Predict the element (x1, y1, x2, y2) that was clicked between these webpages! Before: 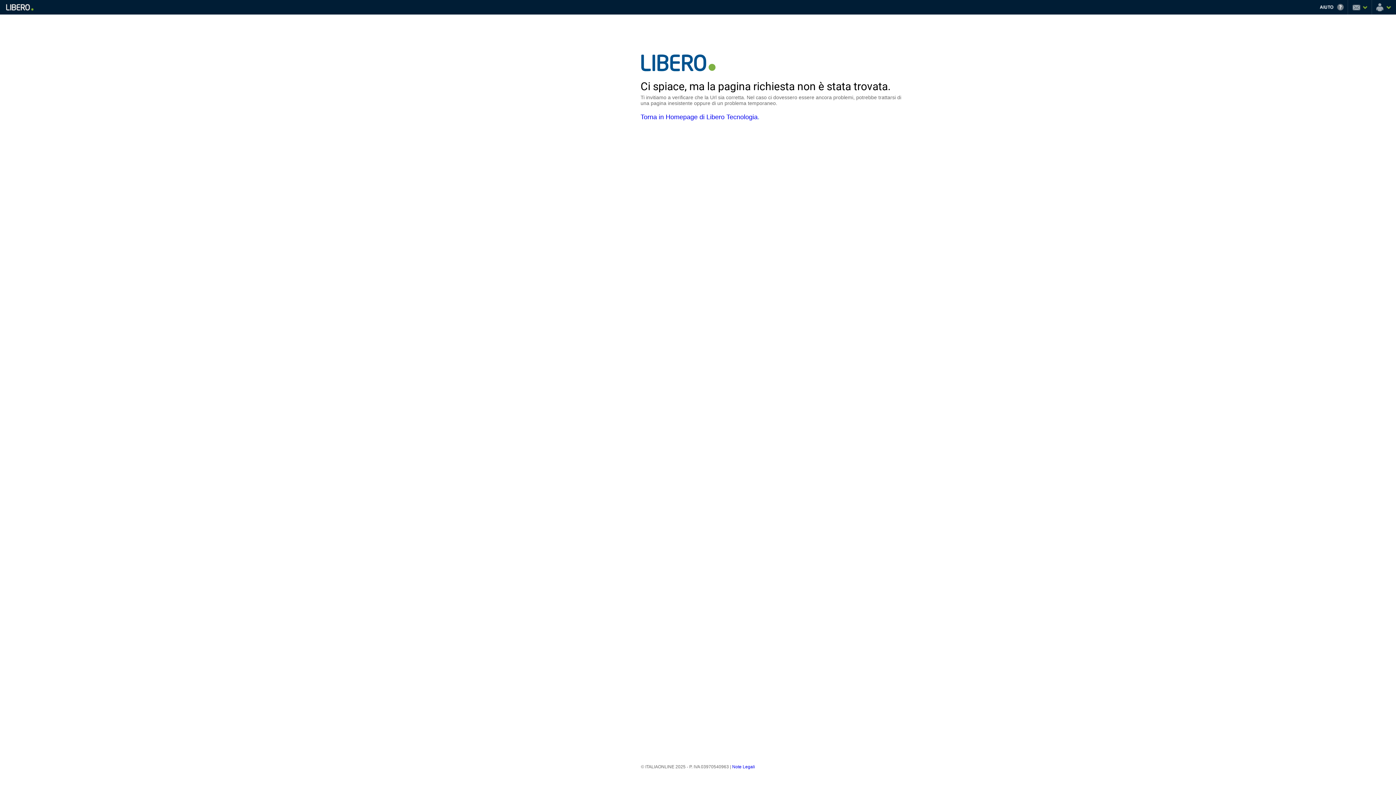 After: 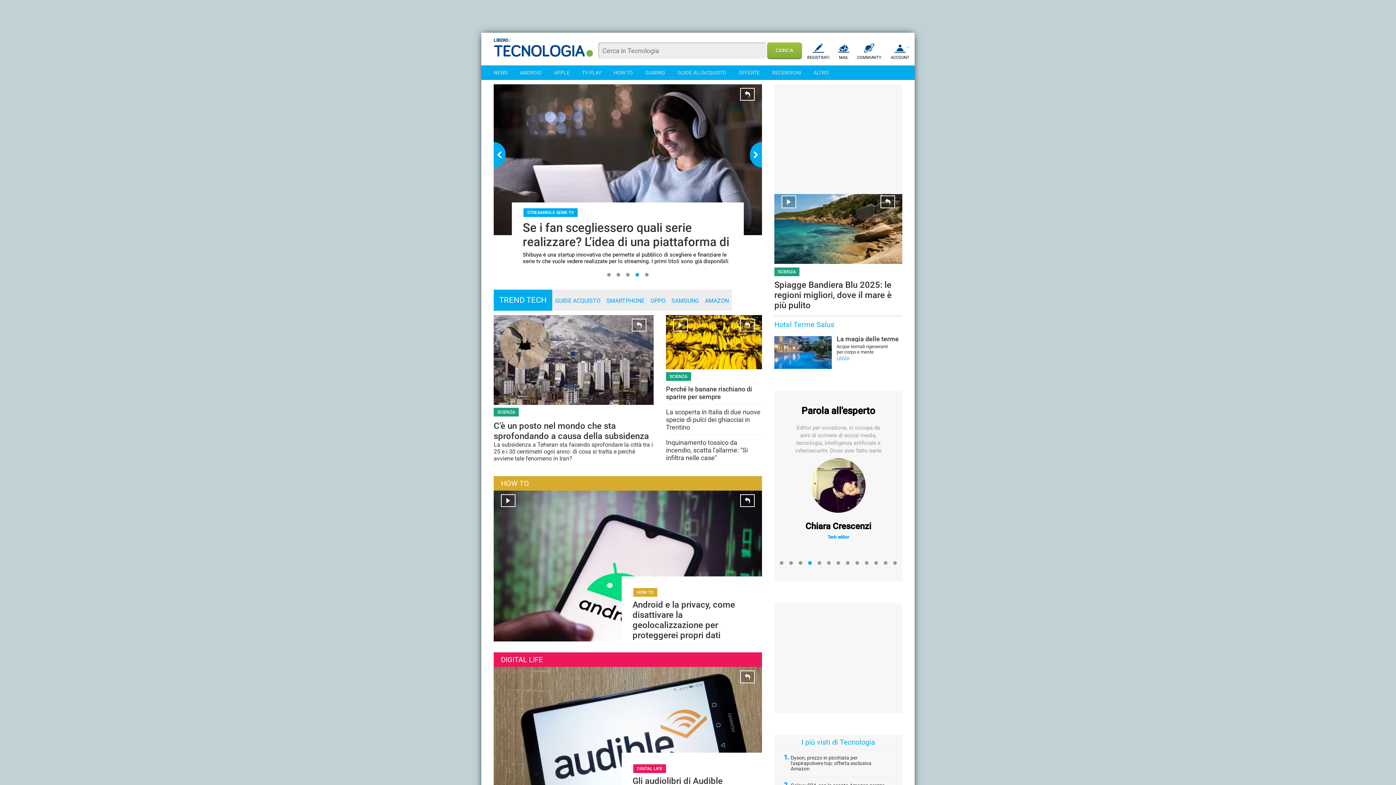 Action: label: Torna in Homepage di Libero Tecnologia bbox: (640, 113, 757, 120)